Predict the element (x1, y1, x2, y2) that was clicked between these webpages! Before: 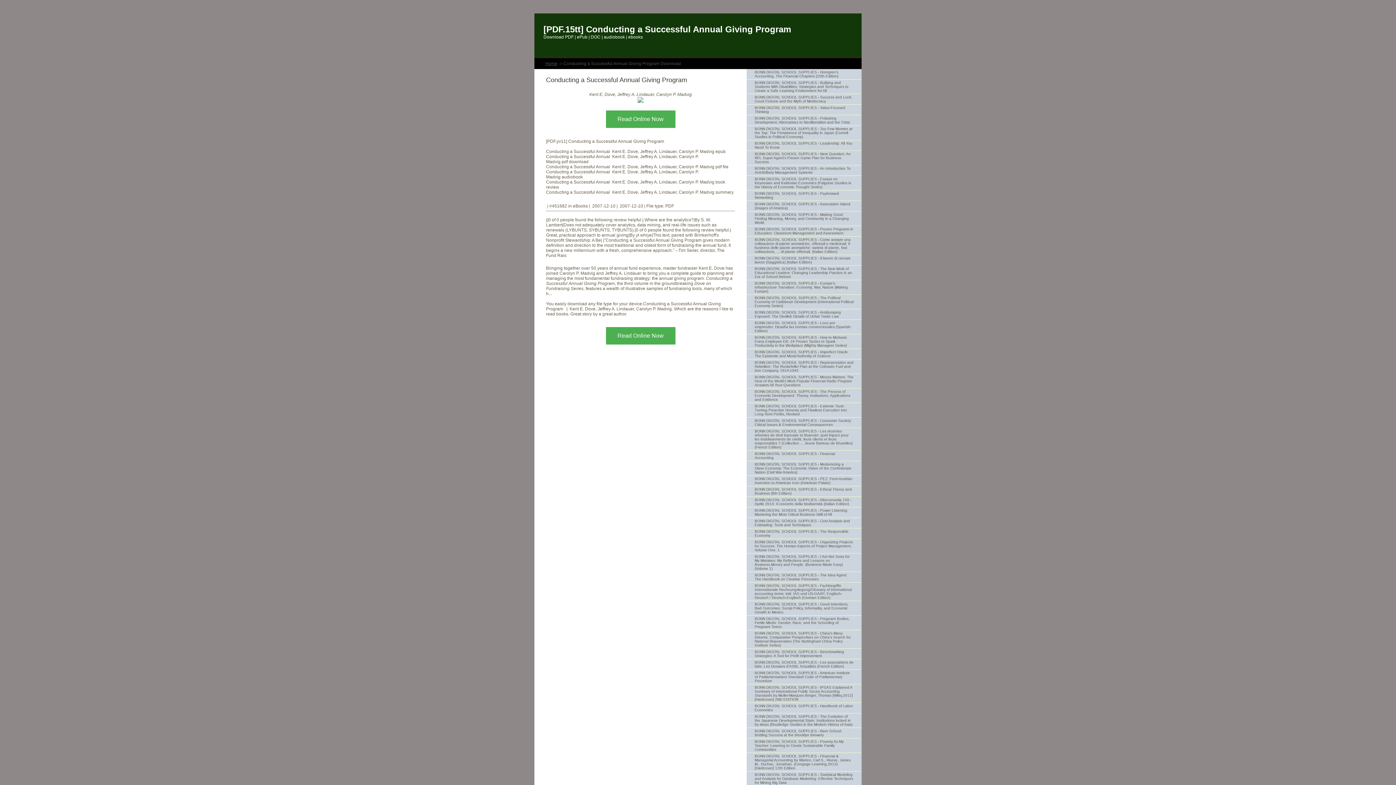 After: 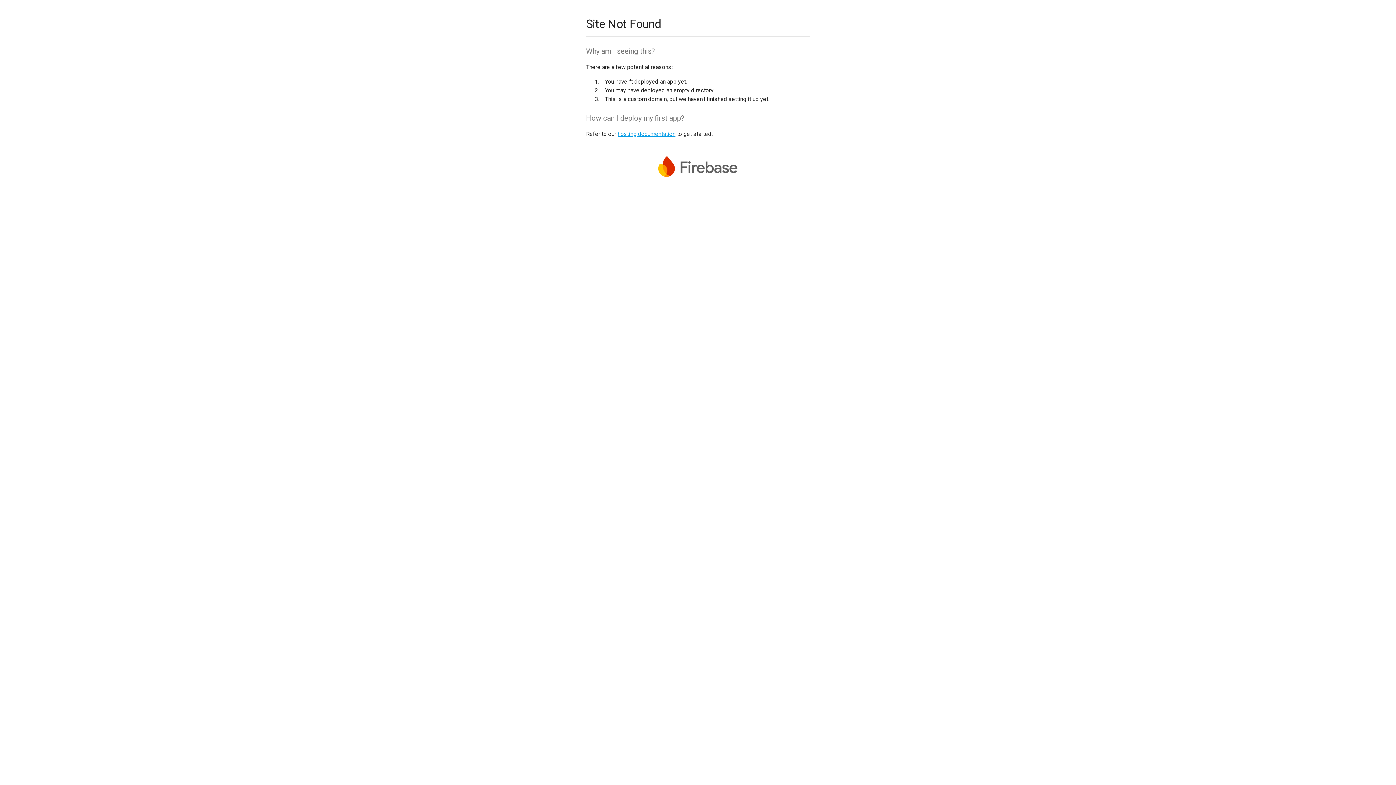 Action: label: BONN DIGITAL SCHOOL SUPPLIES - Payforward Networking bbox: (746, 190, 861, 201)